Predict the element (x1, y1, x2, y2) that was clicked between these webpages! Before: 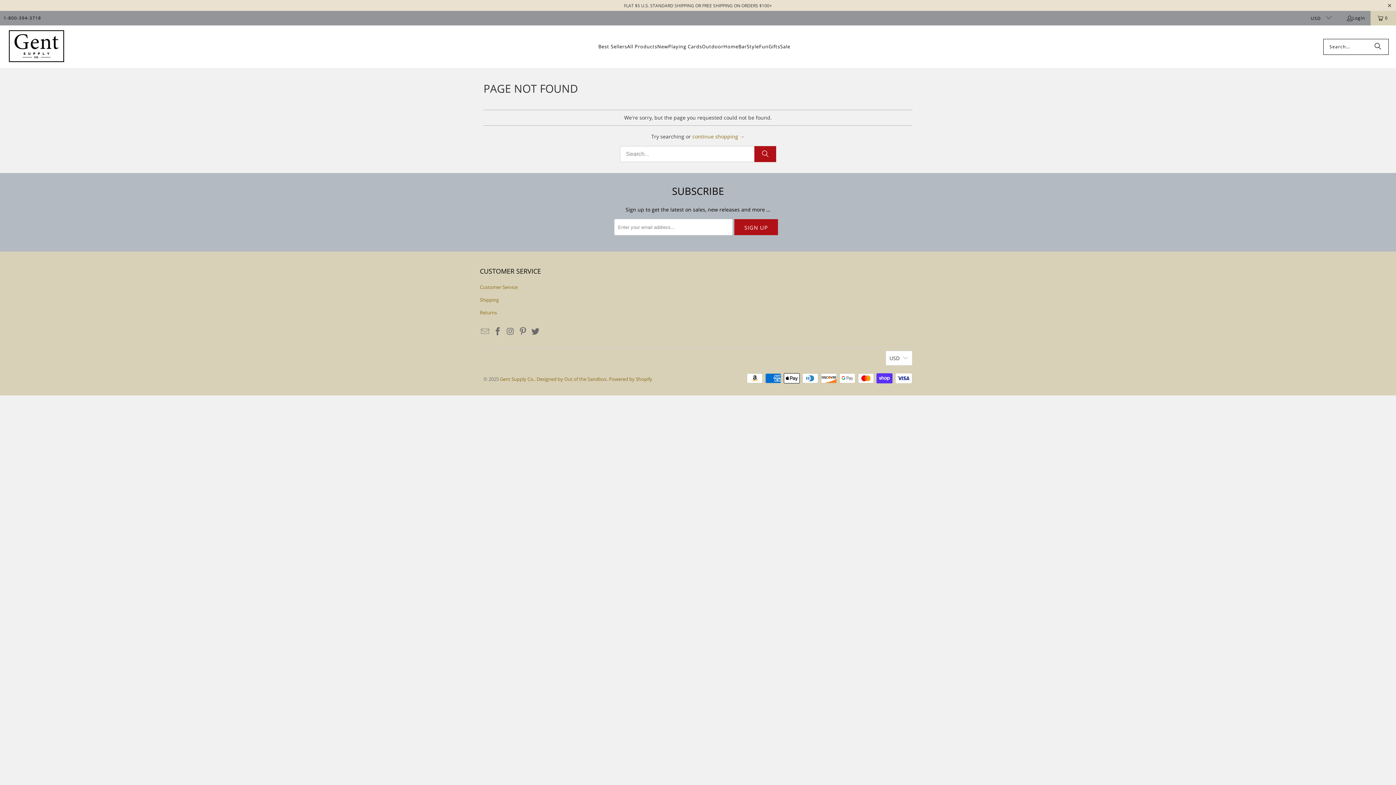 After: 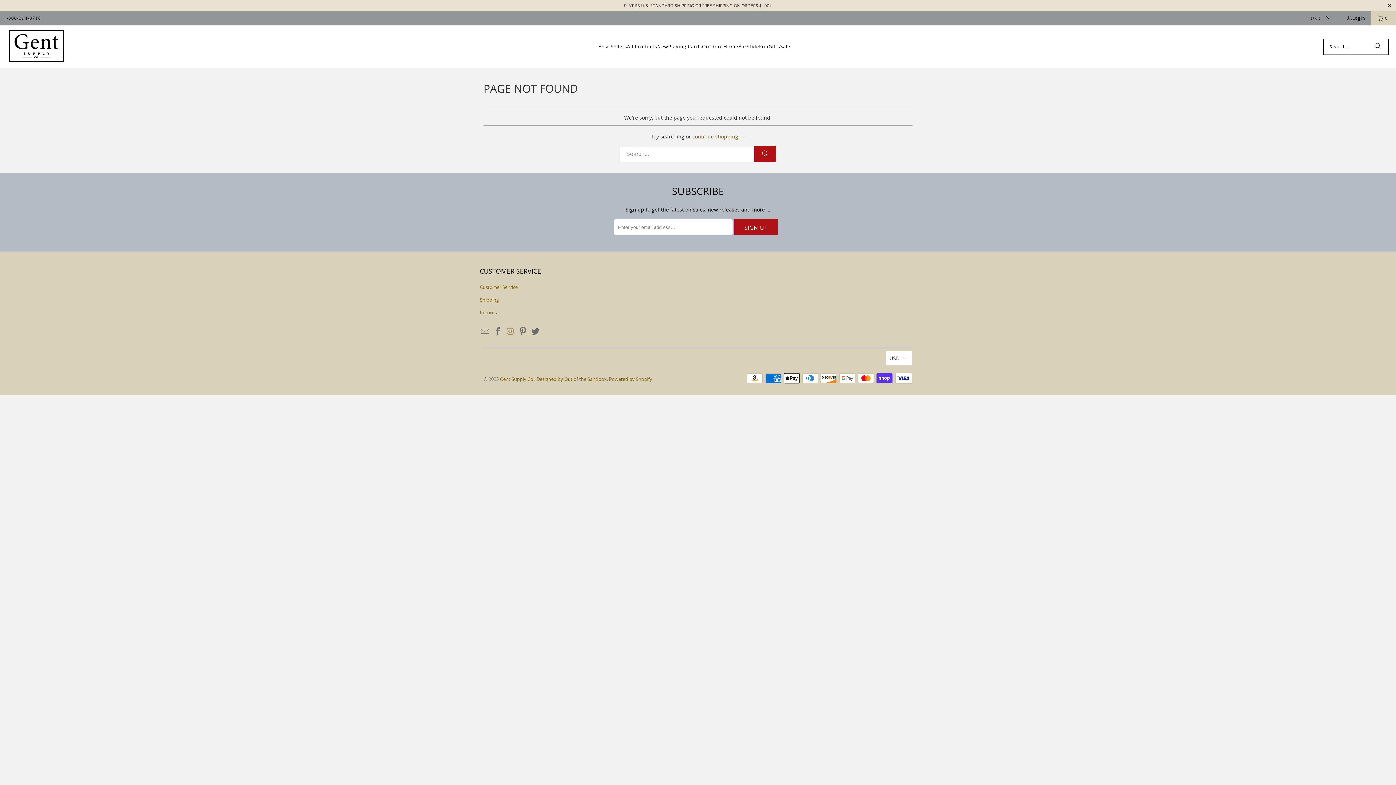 Action: bbox: (505, 327, 516, 336)